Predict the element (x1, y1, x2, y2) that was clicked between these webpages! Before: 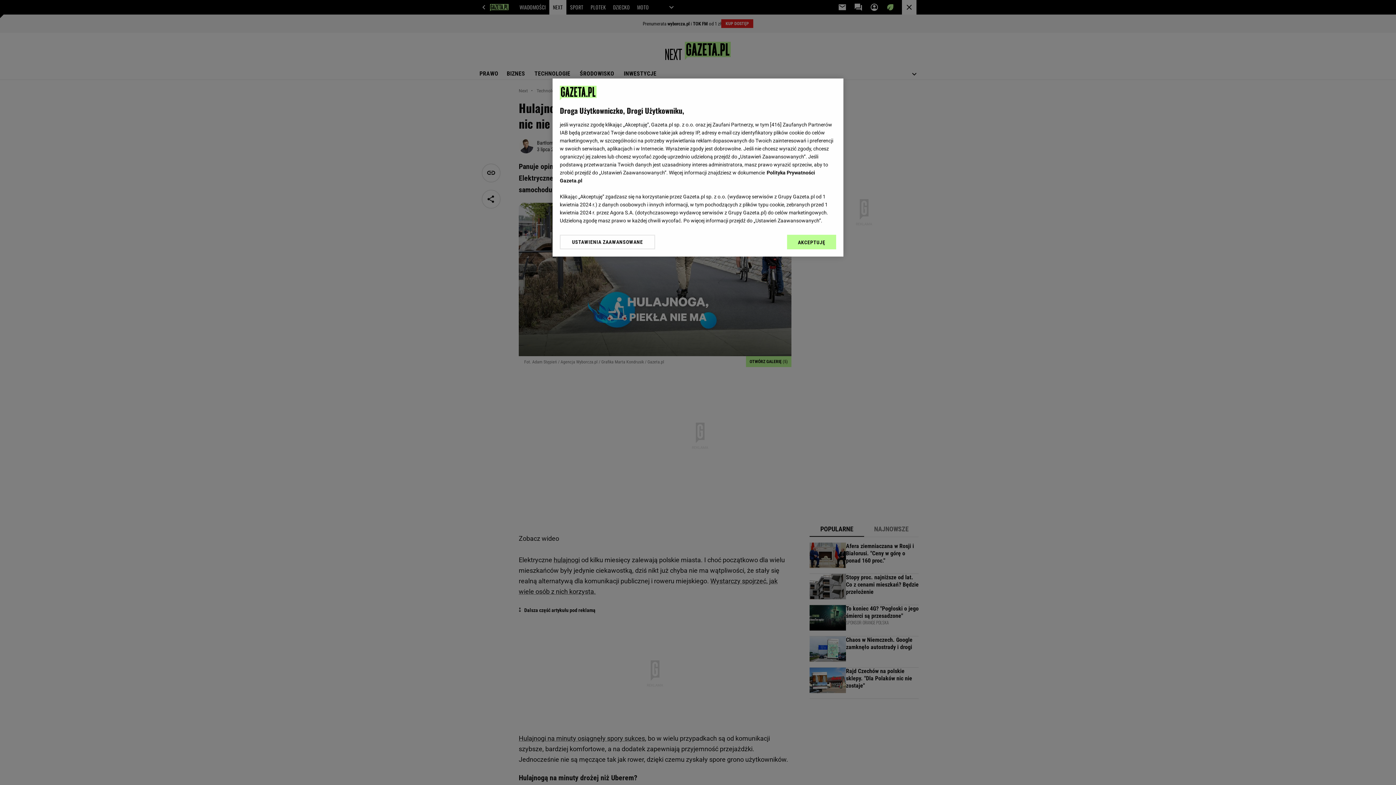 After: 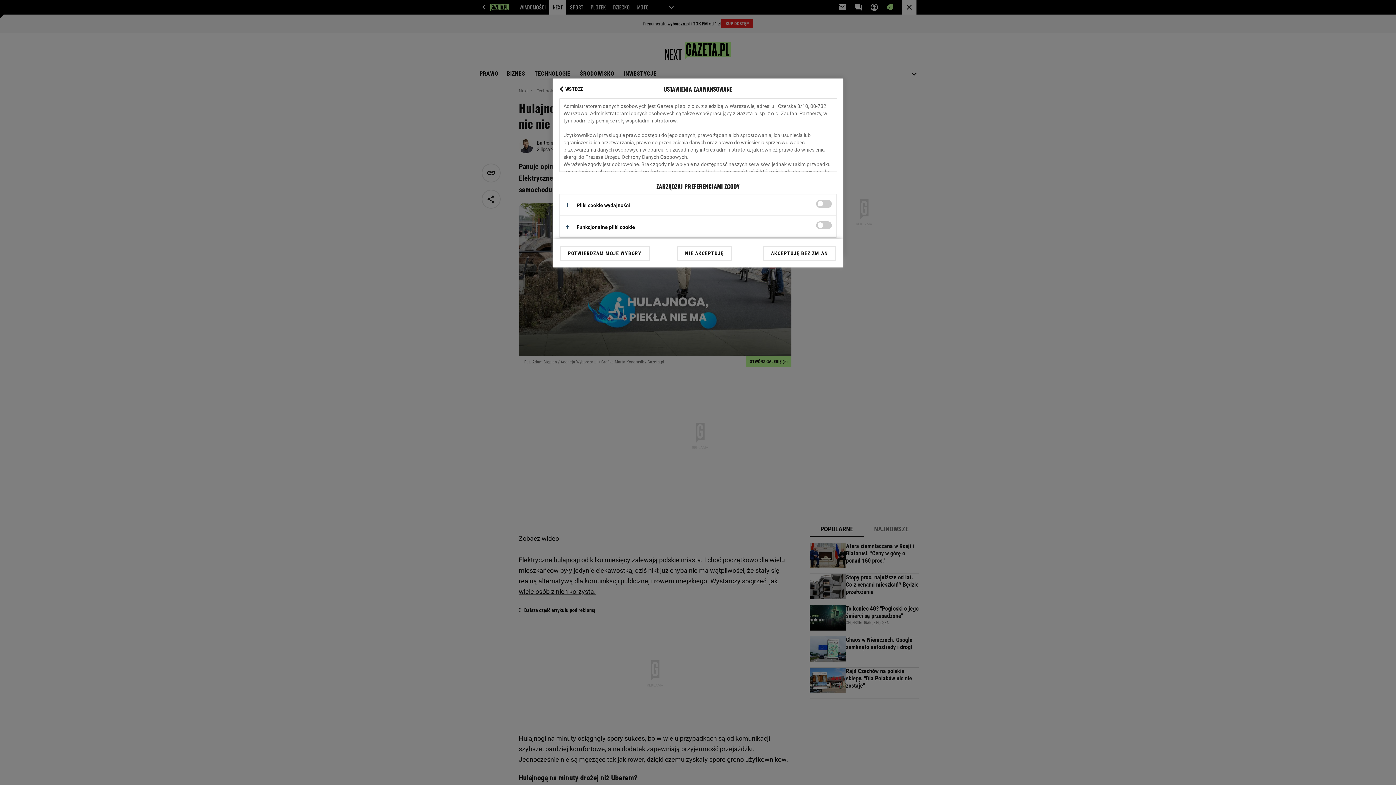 Action: label: USTAWIENIA ZAAWANSOWANE bbox: (560, 234, 655, 249)